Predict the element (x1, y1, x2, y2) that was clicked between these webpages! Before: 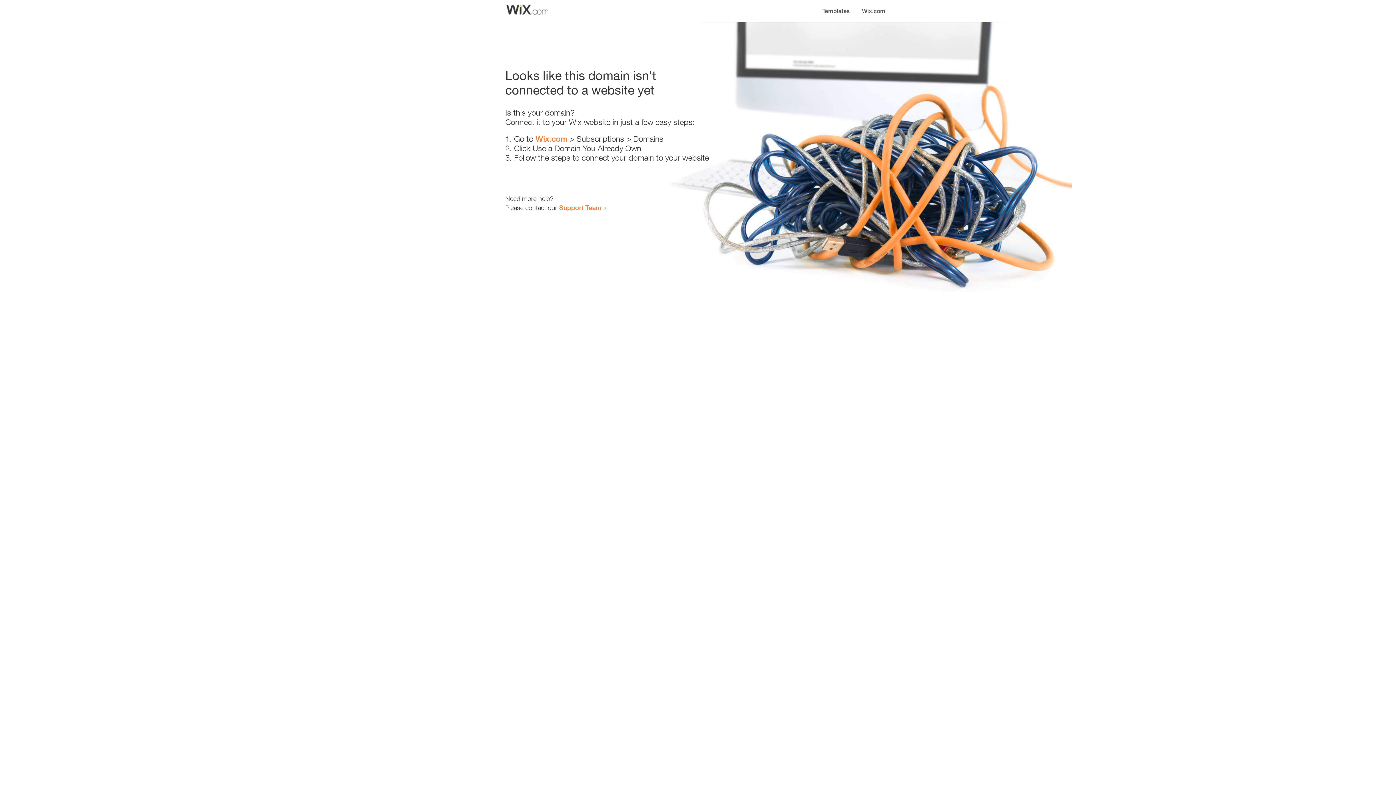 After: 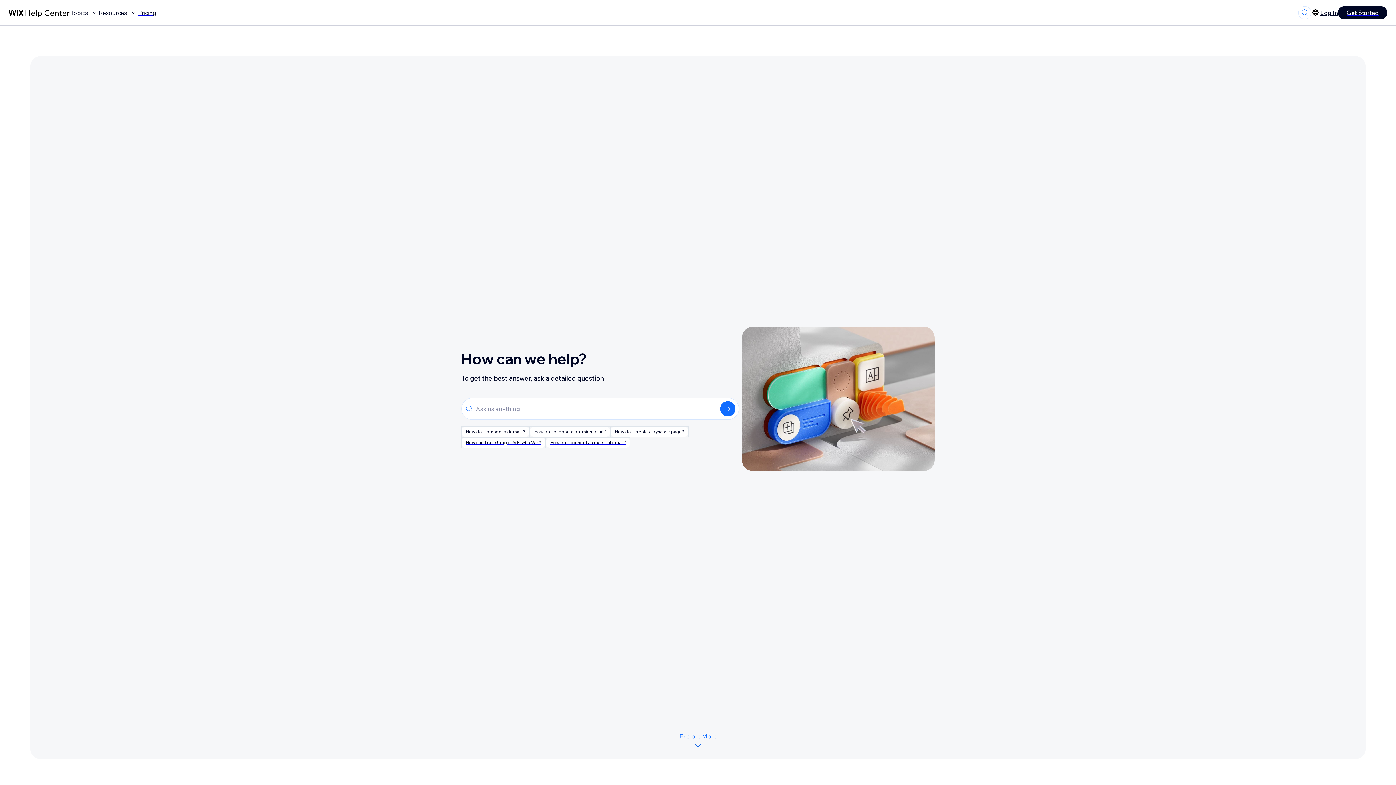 Action: bbox: (559, 203, 601, 211) label: Support Team